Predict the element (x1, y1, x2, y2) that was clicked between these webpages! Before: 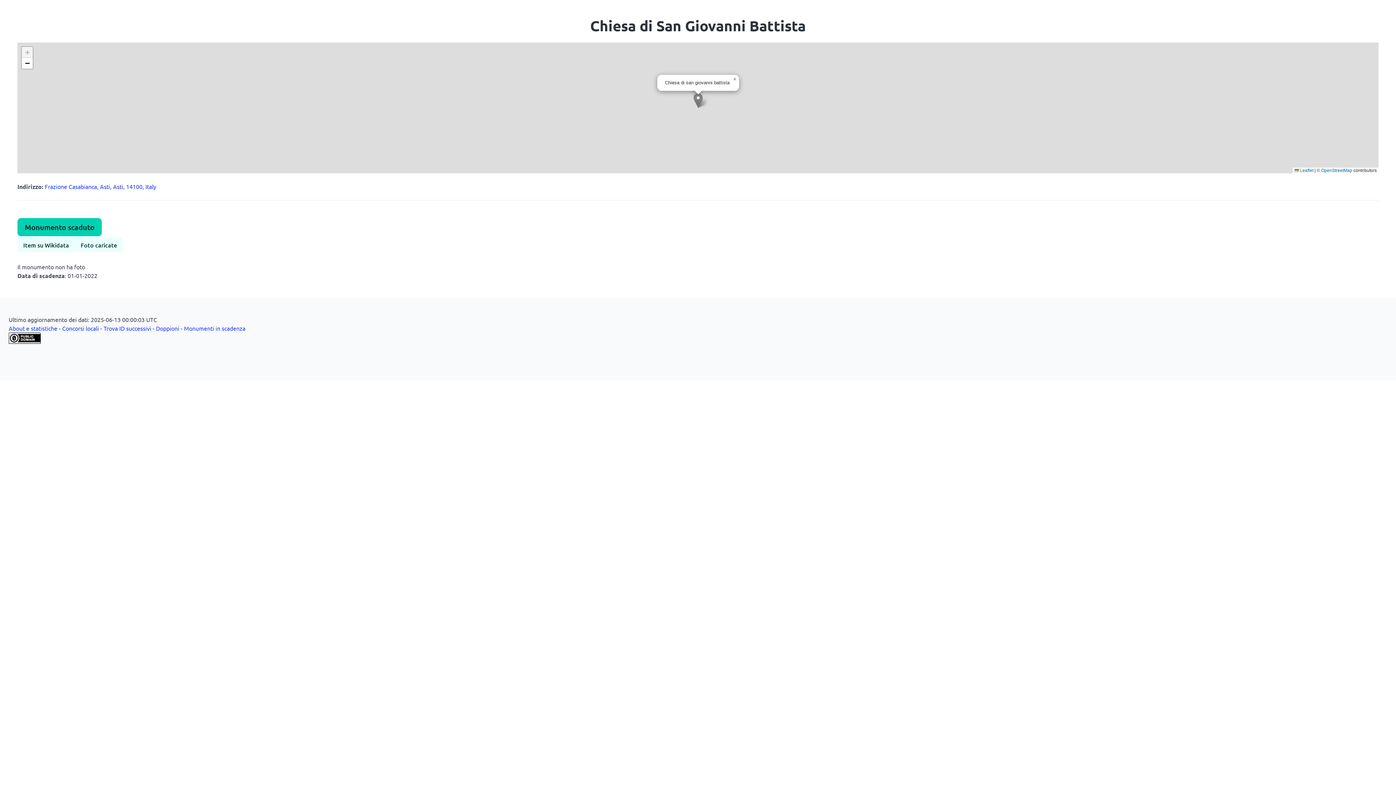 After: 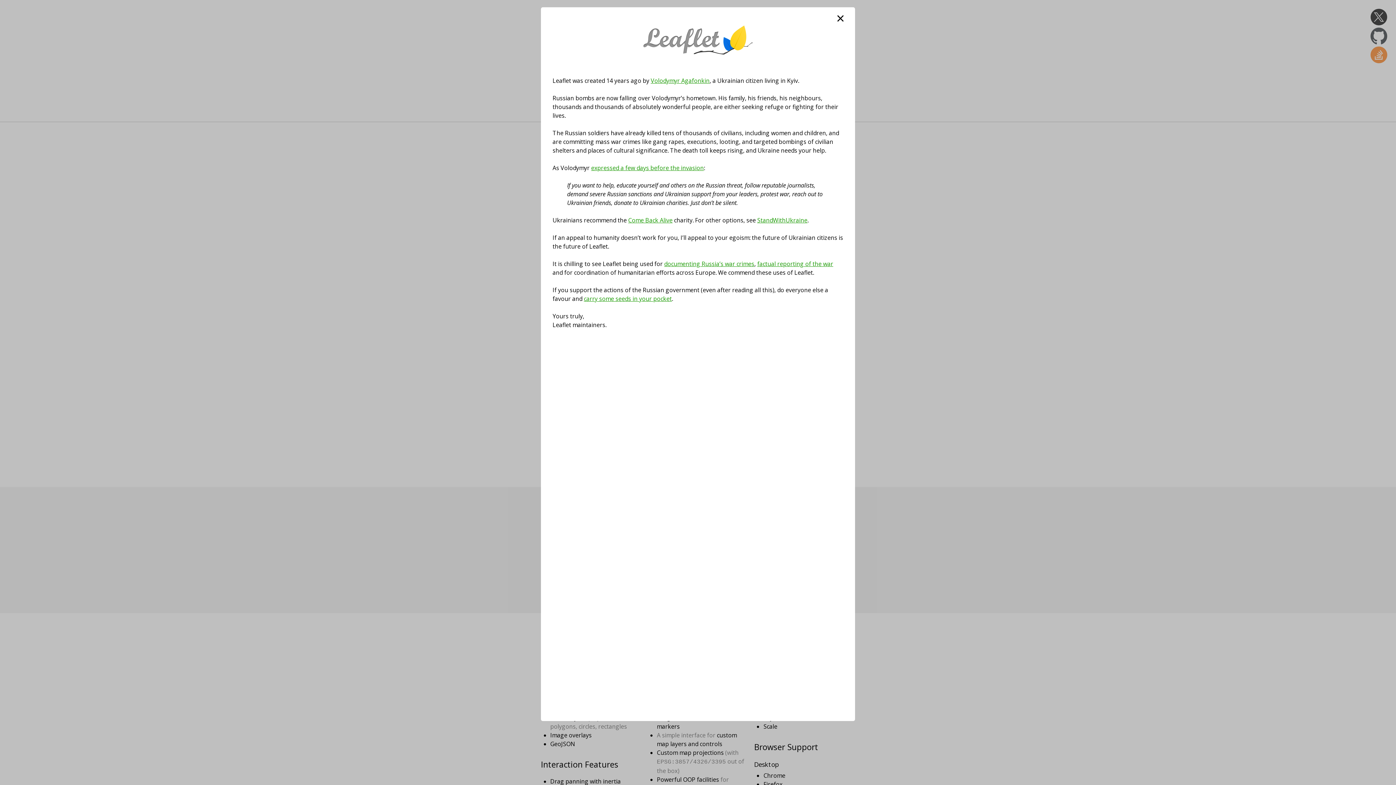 Action: label:  Leaflet bbox: (1294, 168, 1313, 173)